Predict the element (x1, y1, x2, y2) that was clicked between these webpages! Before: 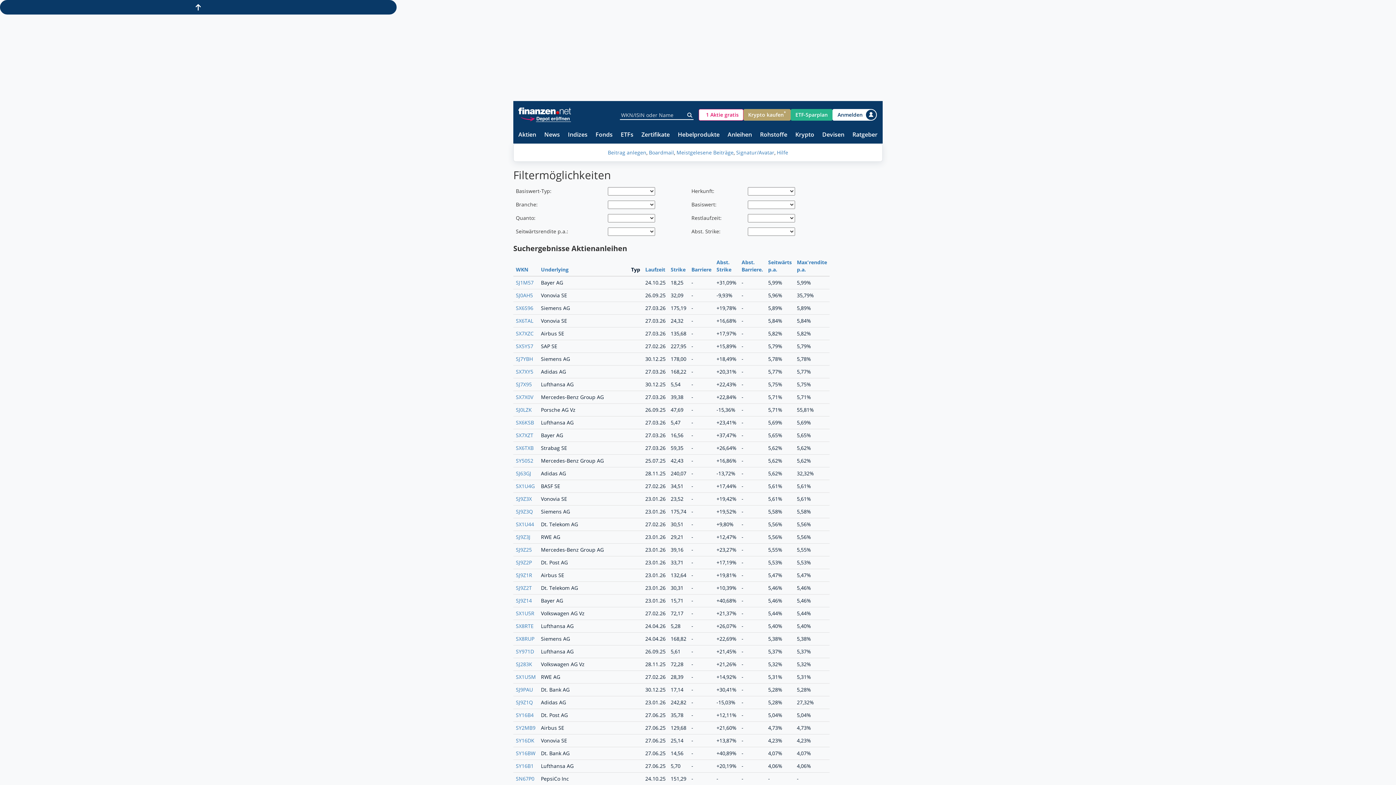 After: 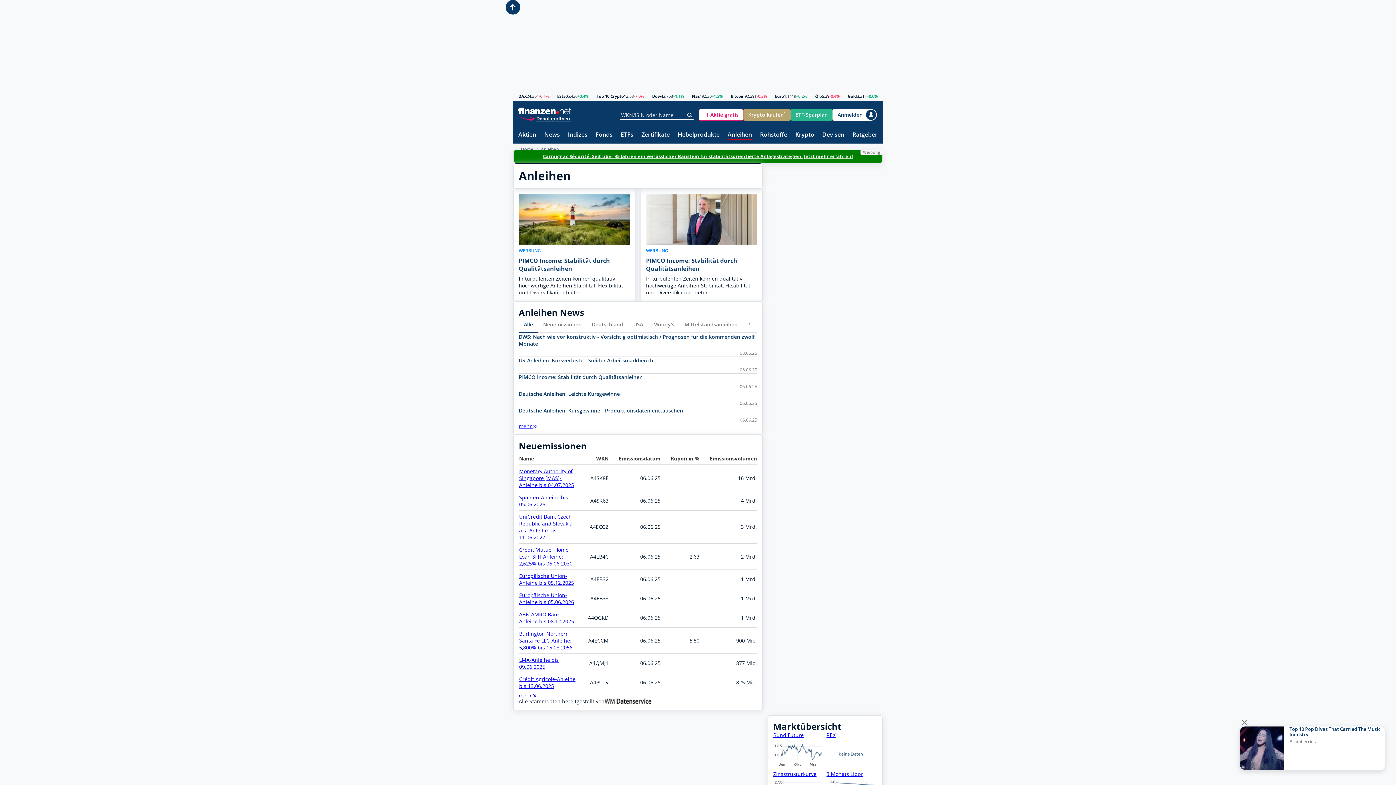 Action: label: Anleihen bbox: (727, 131, 752, 138)